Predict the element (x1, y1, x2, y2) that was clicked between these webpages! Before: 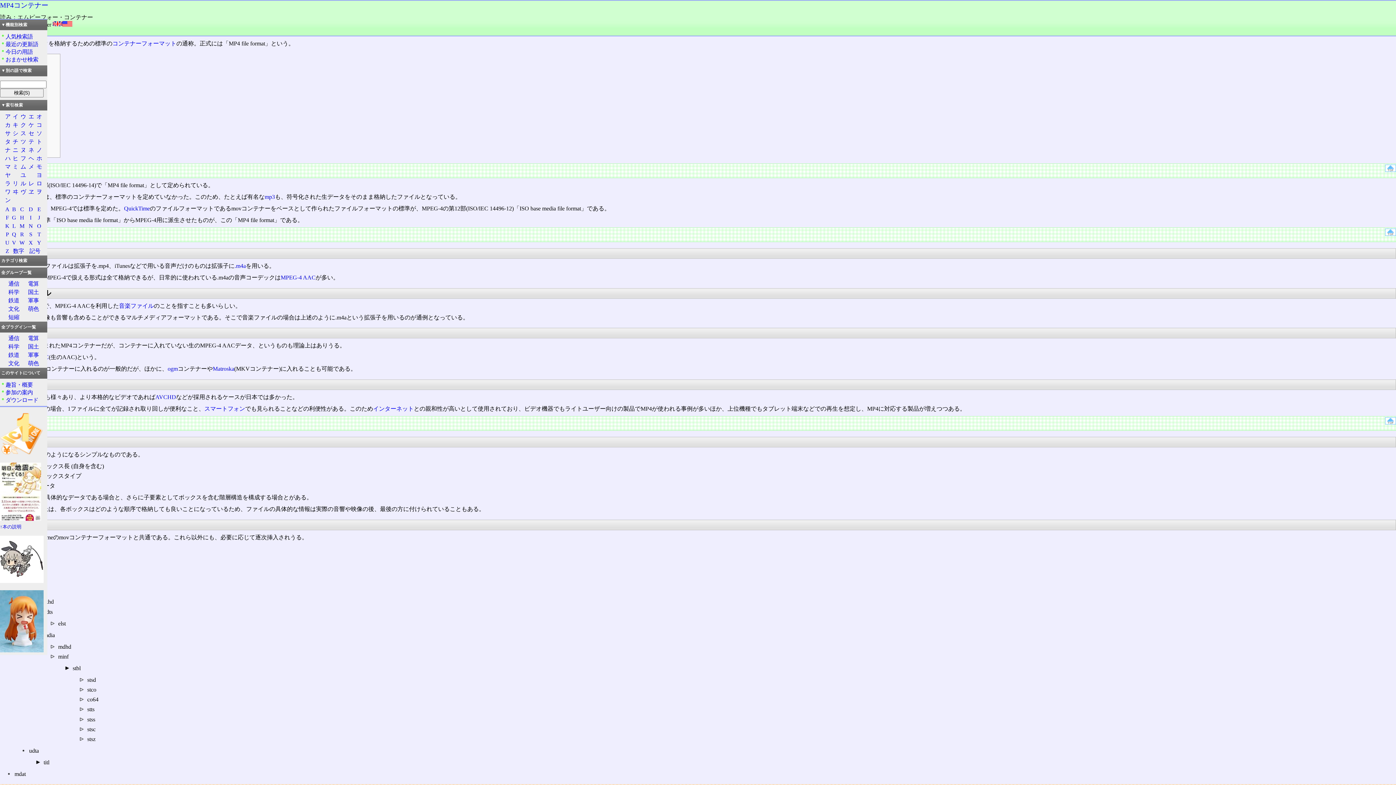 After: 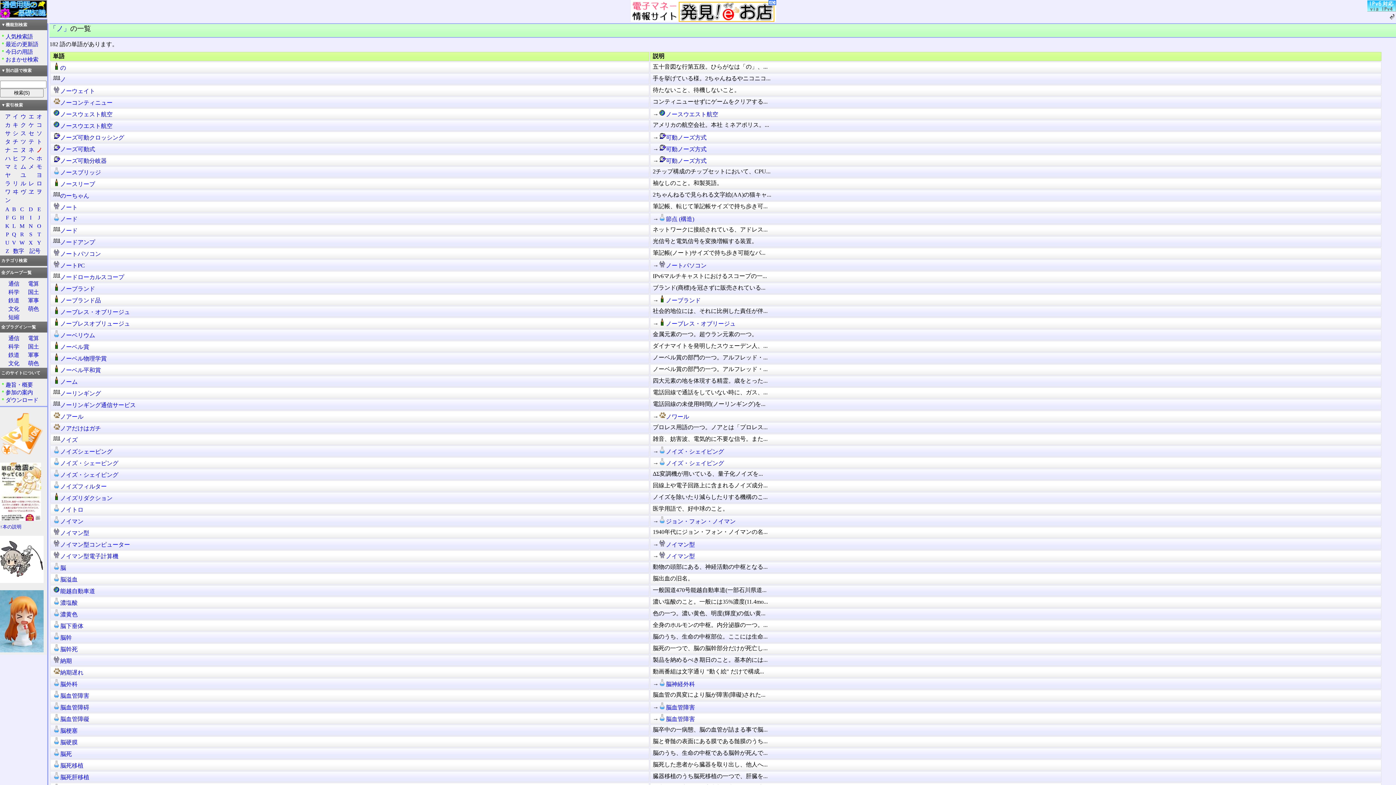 Action: label: ノ bbox: (36, 146, 42, 152)